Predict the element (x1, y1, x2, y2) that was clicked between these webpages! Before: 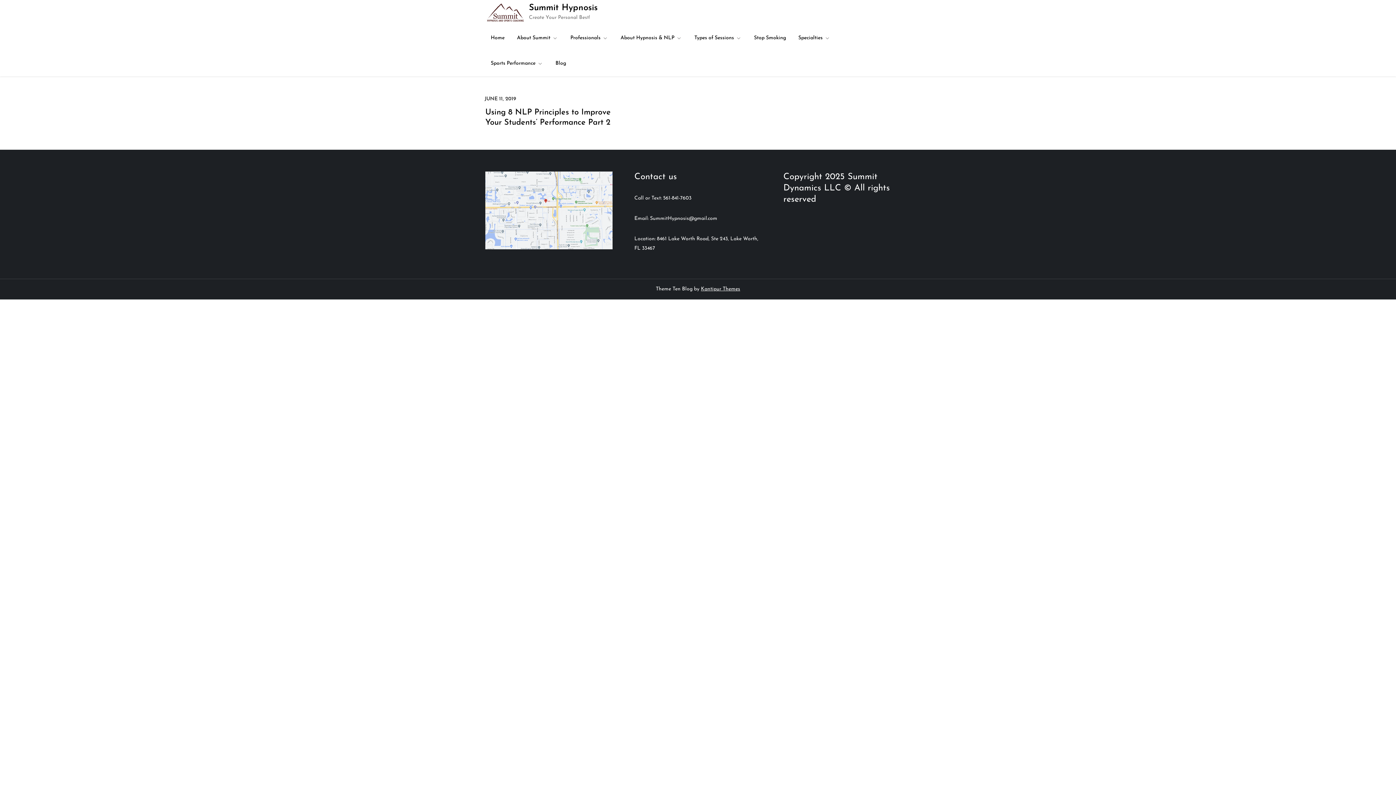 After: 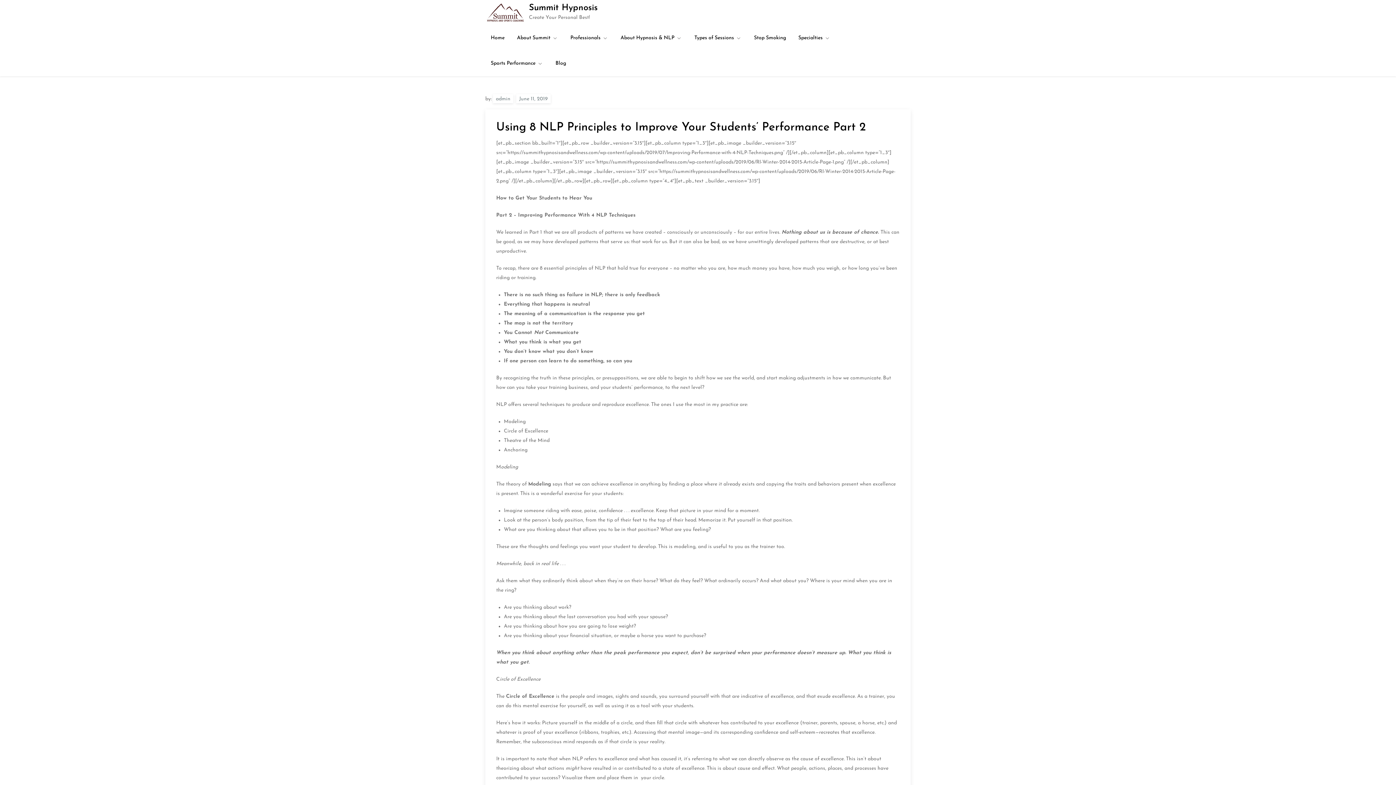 Action: label: JUNE 11, 2019 bbox: (484, 96, 516, 101)